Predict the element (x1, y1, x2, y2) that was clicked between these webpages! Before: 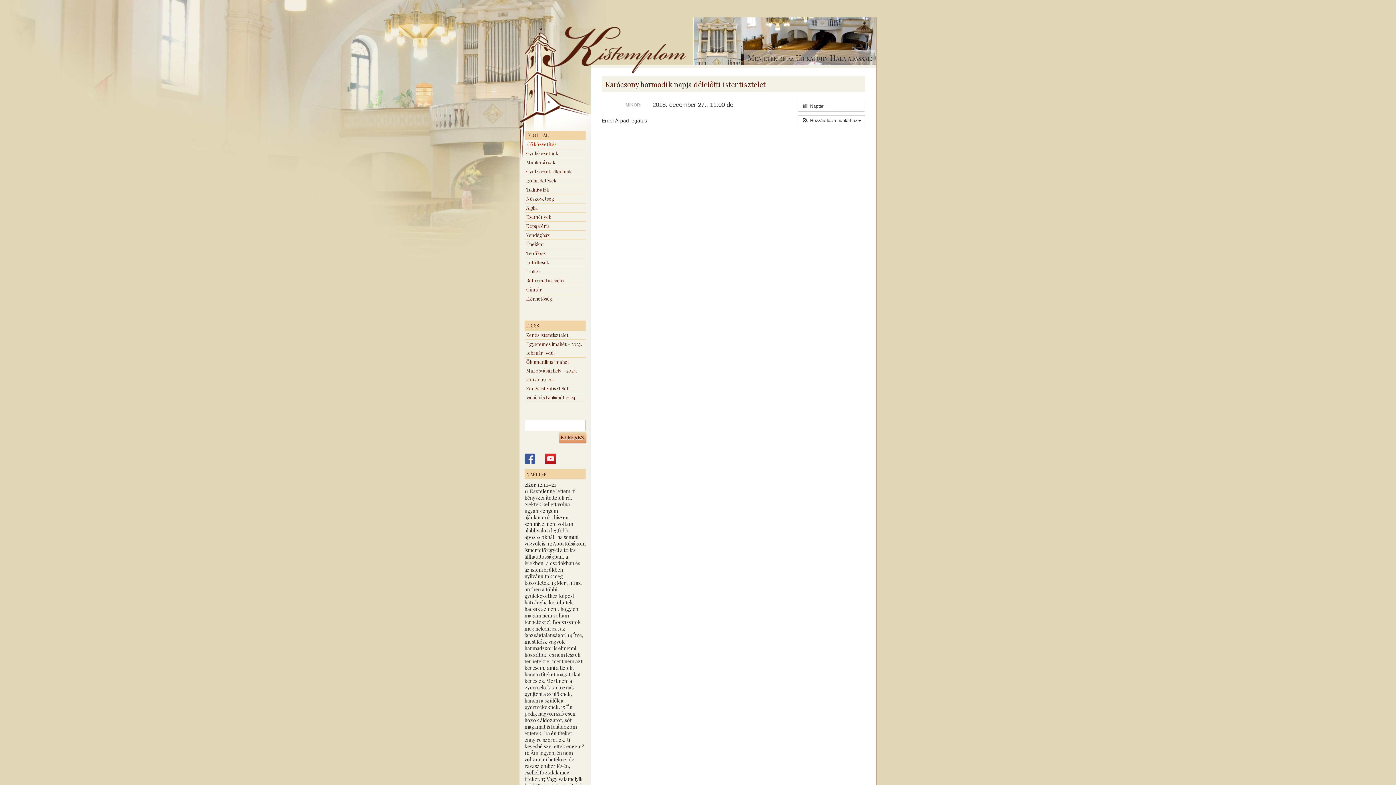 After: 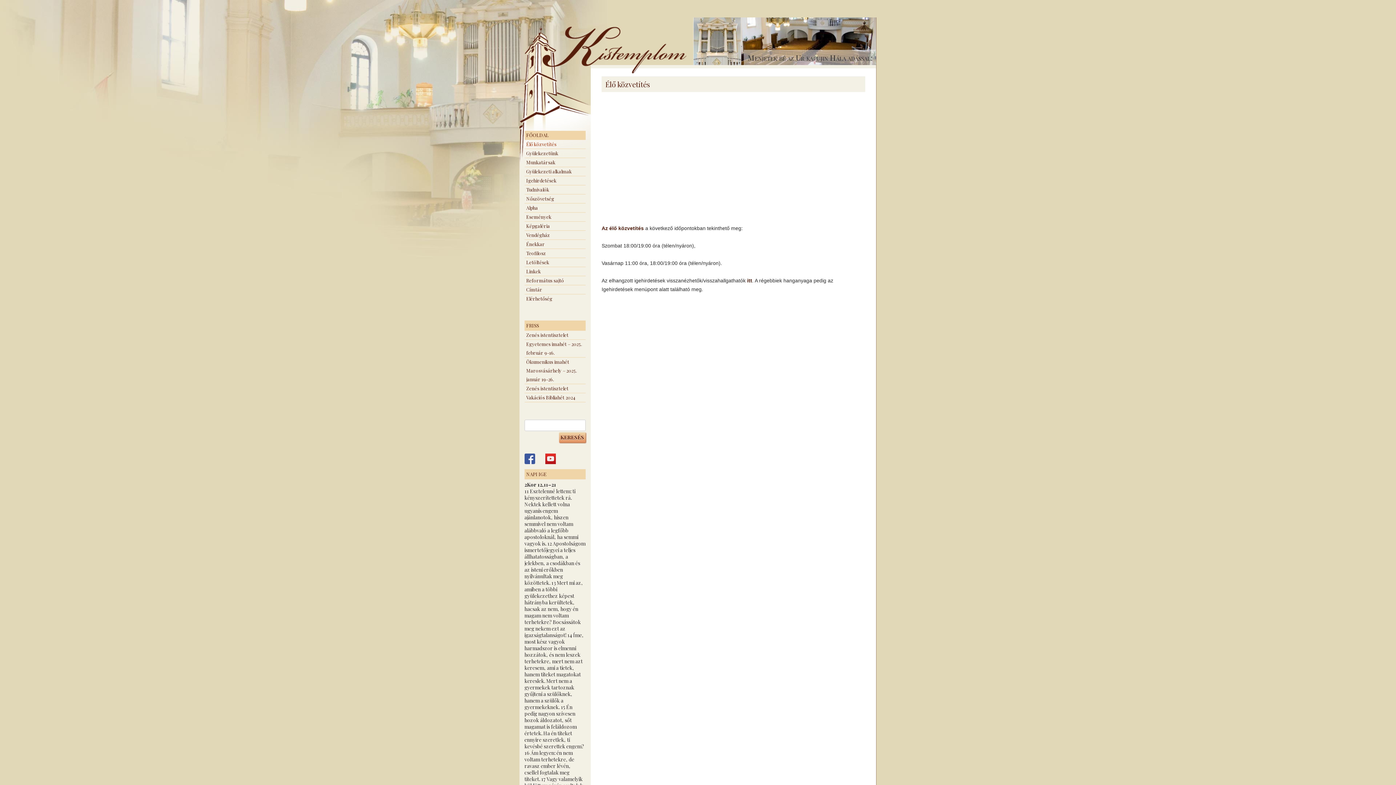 Action: label: Élő közvetítés bbox: (524, 140, 585, 149)